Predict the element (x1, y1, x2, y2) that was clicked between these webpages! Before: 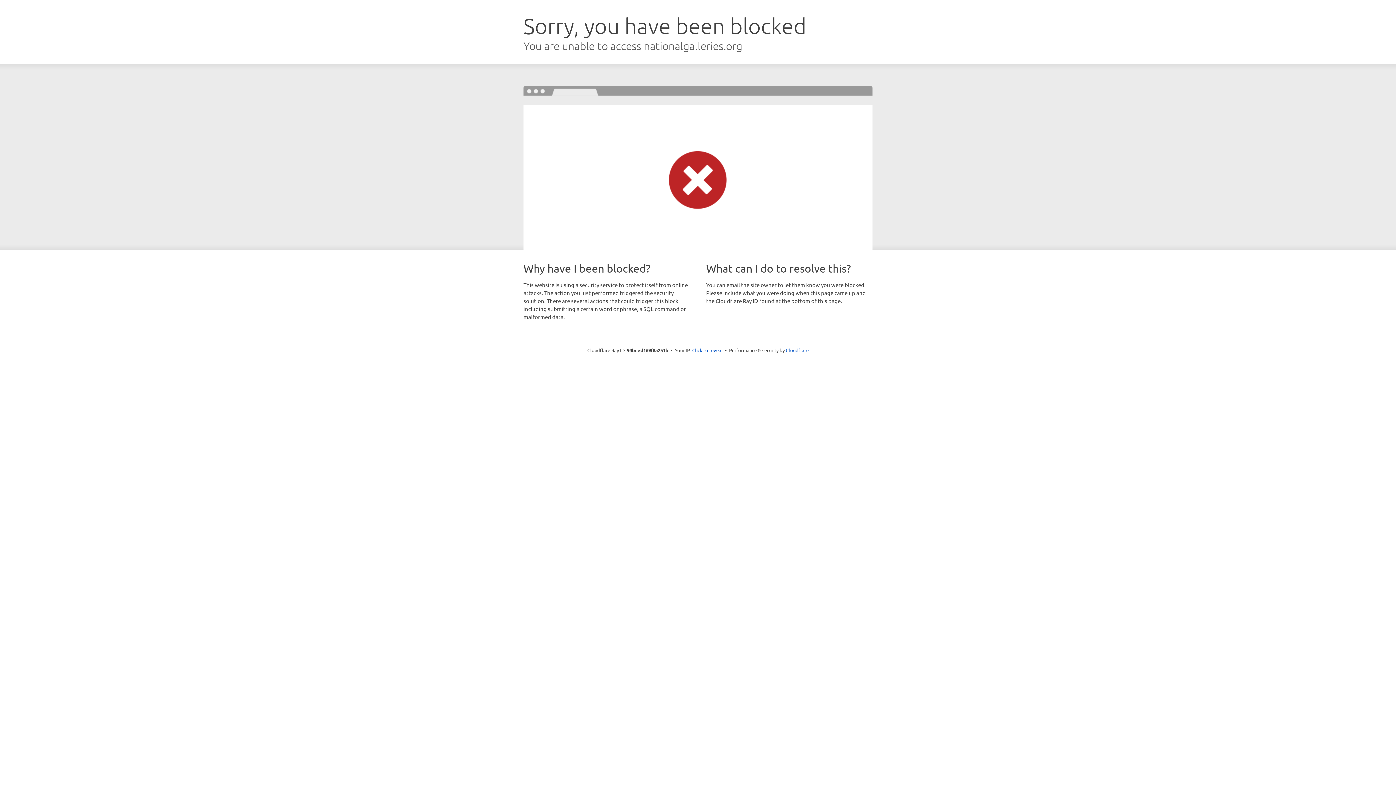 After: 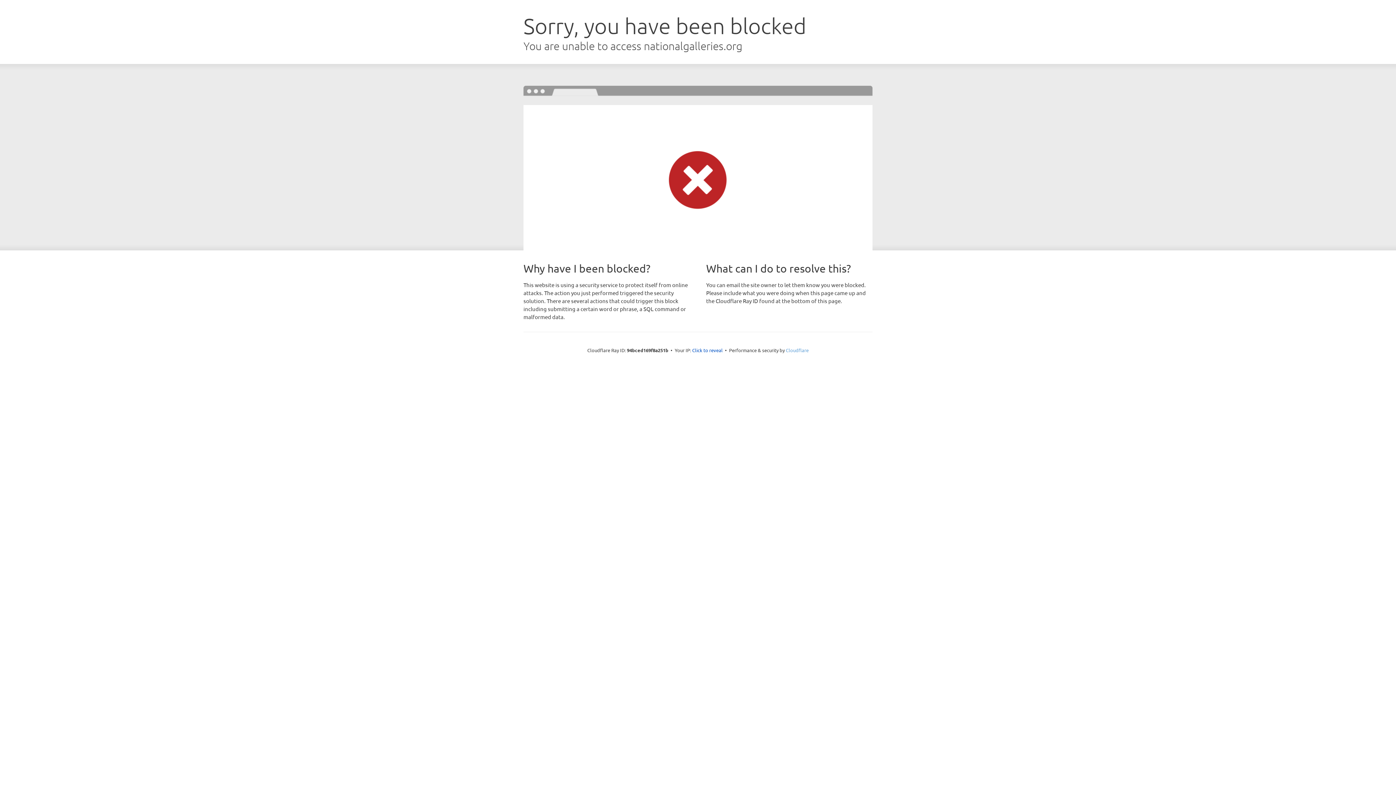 Action: label: Cloudflare bbox: (786, 347, 808, 353)